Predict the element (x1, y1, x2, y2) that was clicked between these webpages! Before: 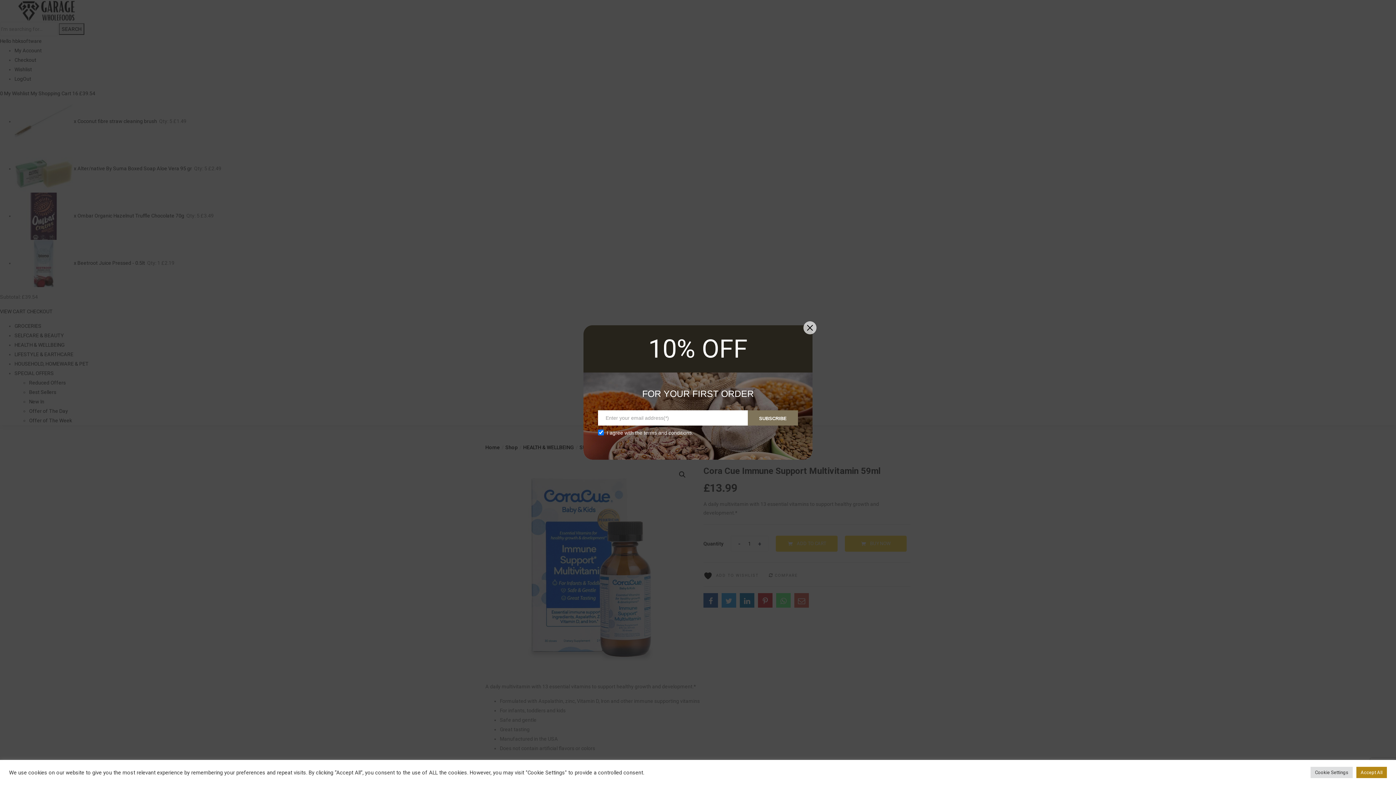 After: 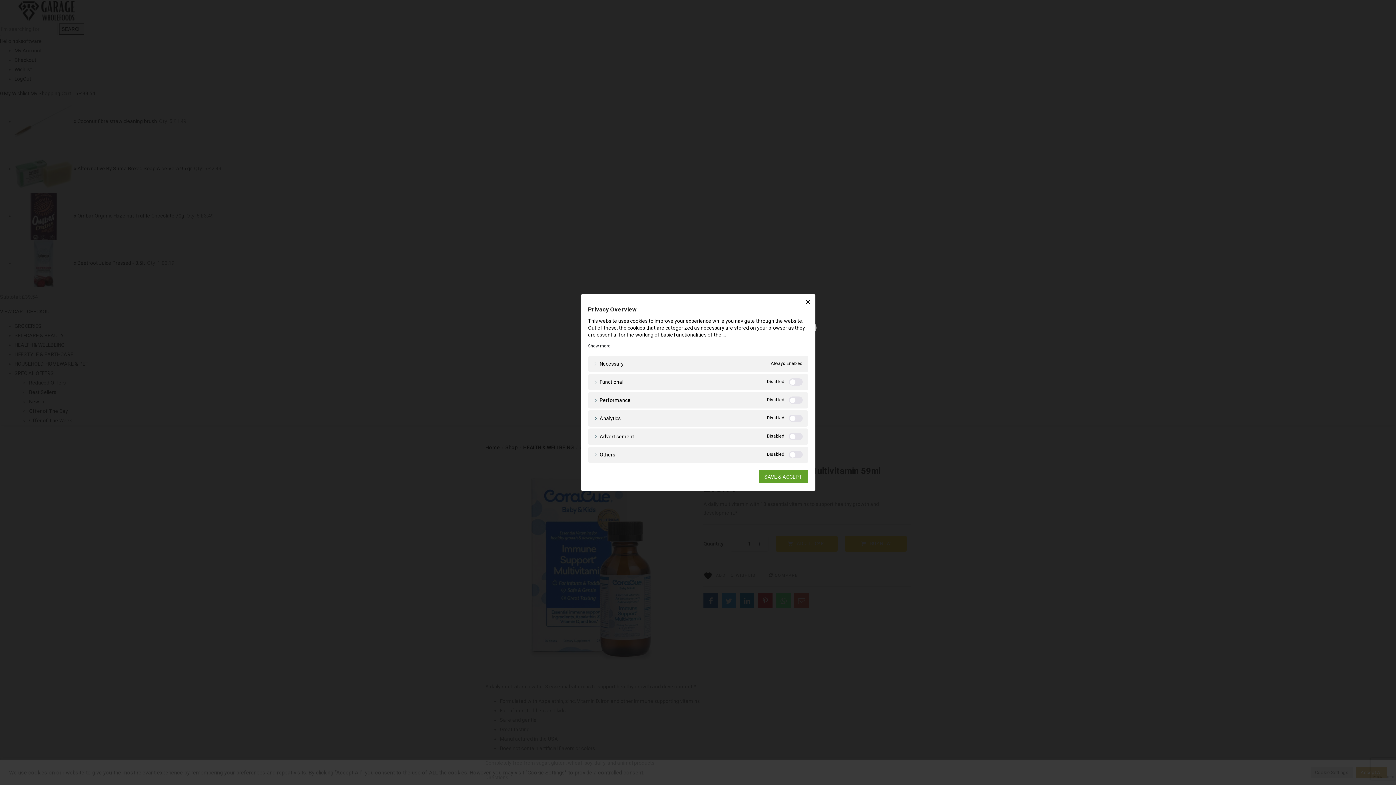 Action: label: Cookie Settings bbox: (1310, 767, 1353, 778)